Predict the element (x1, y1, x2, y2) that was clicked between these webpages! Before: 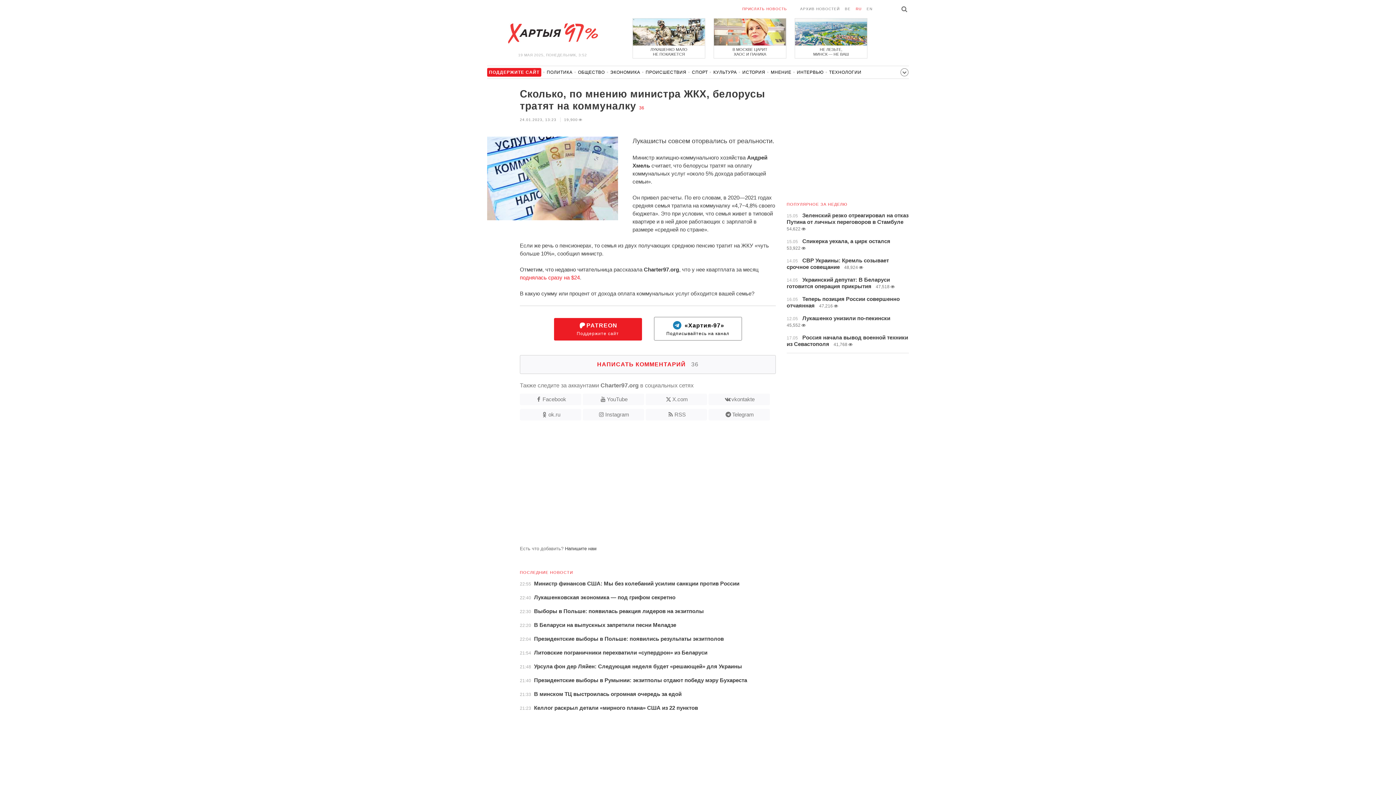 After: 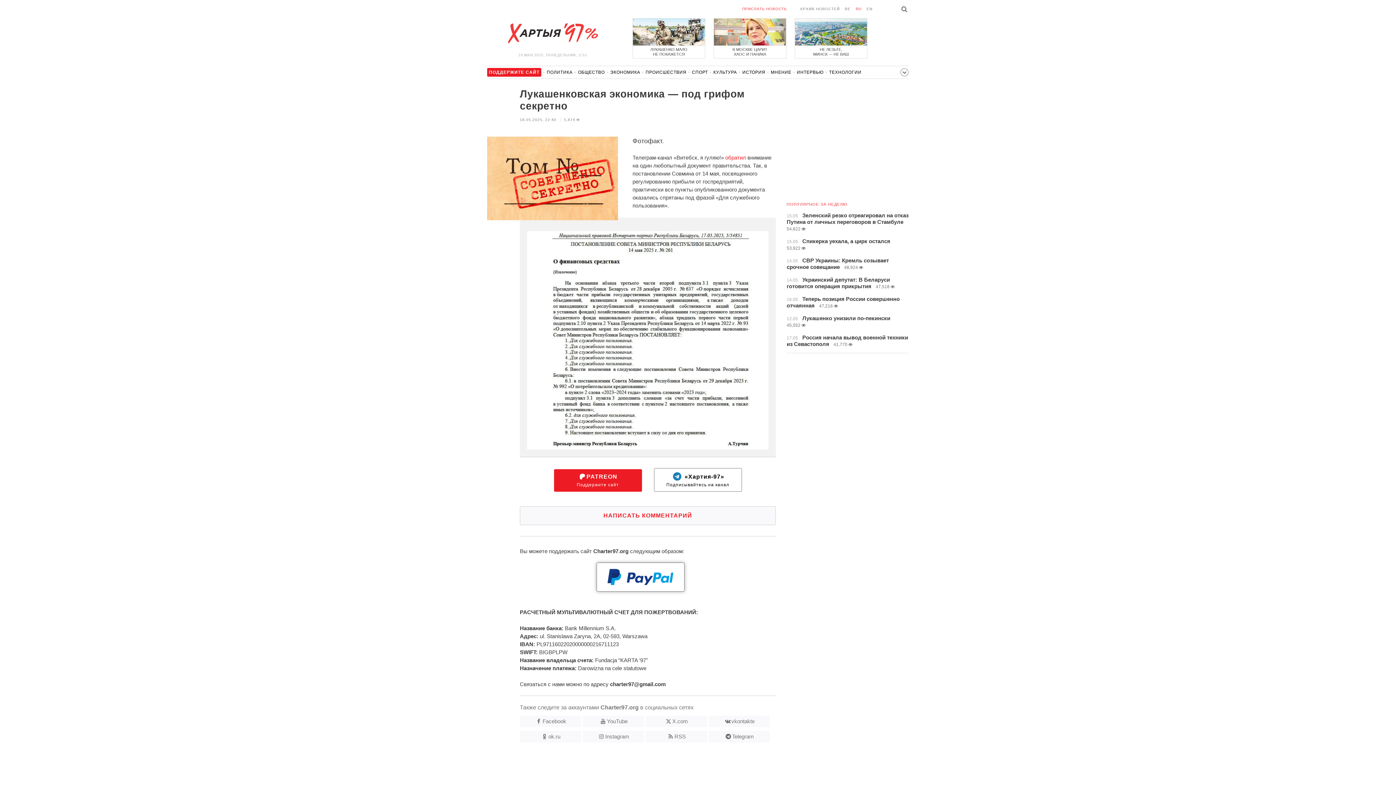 Action: bbox: (520, 595, 677, 600) label: 22:40 Лукашенковская экономика — под грифом секретно